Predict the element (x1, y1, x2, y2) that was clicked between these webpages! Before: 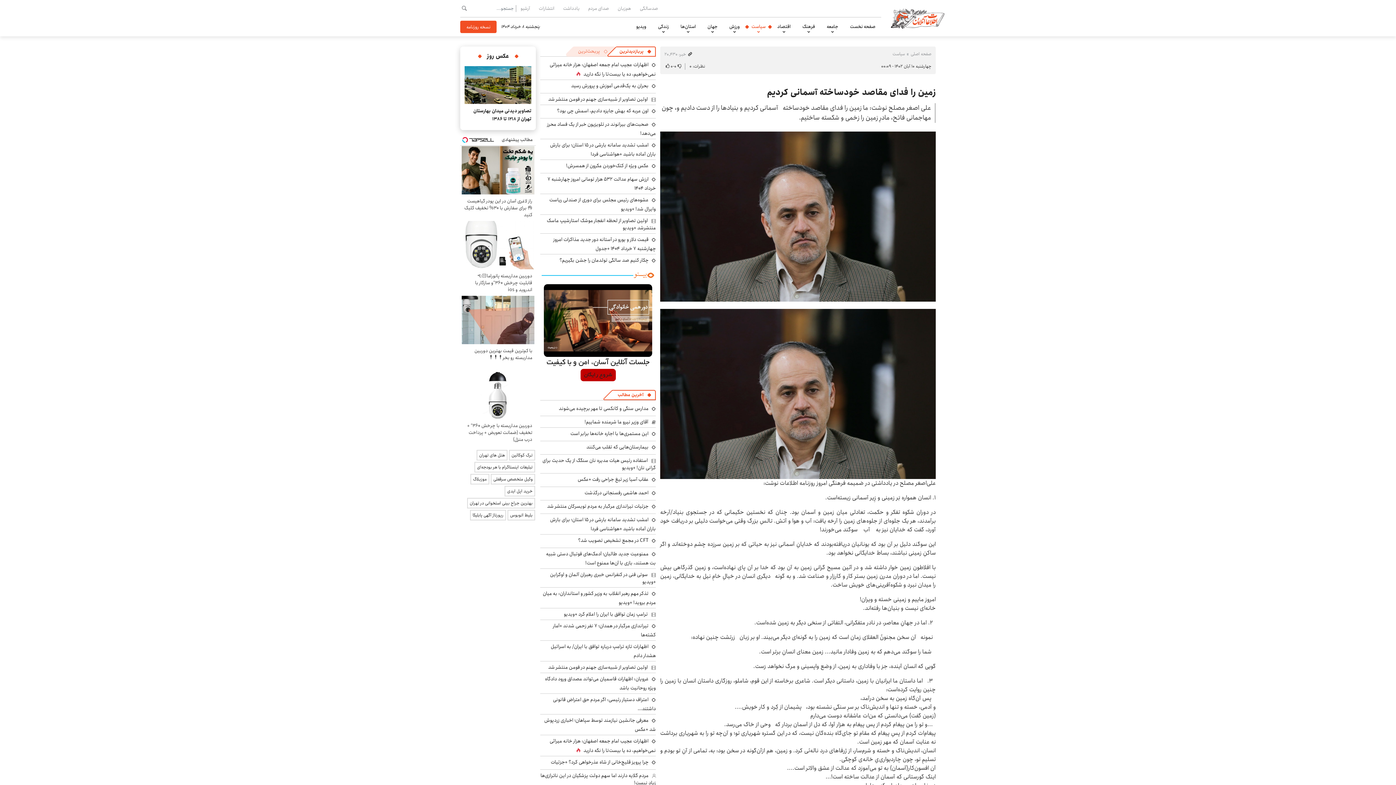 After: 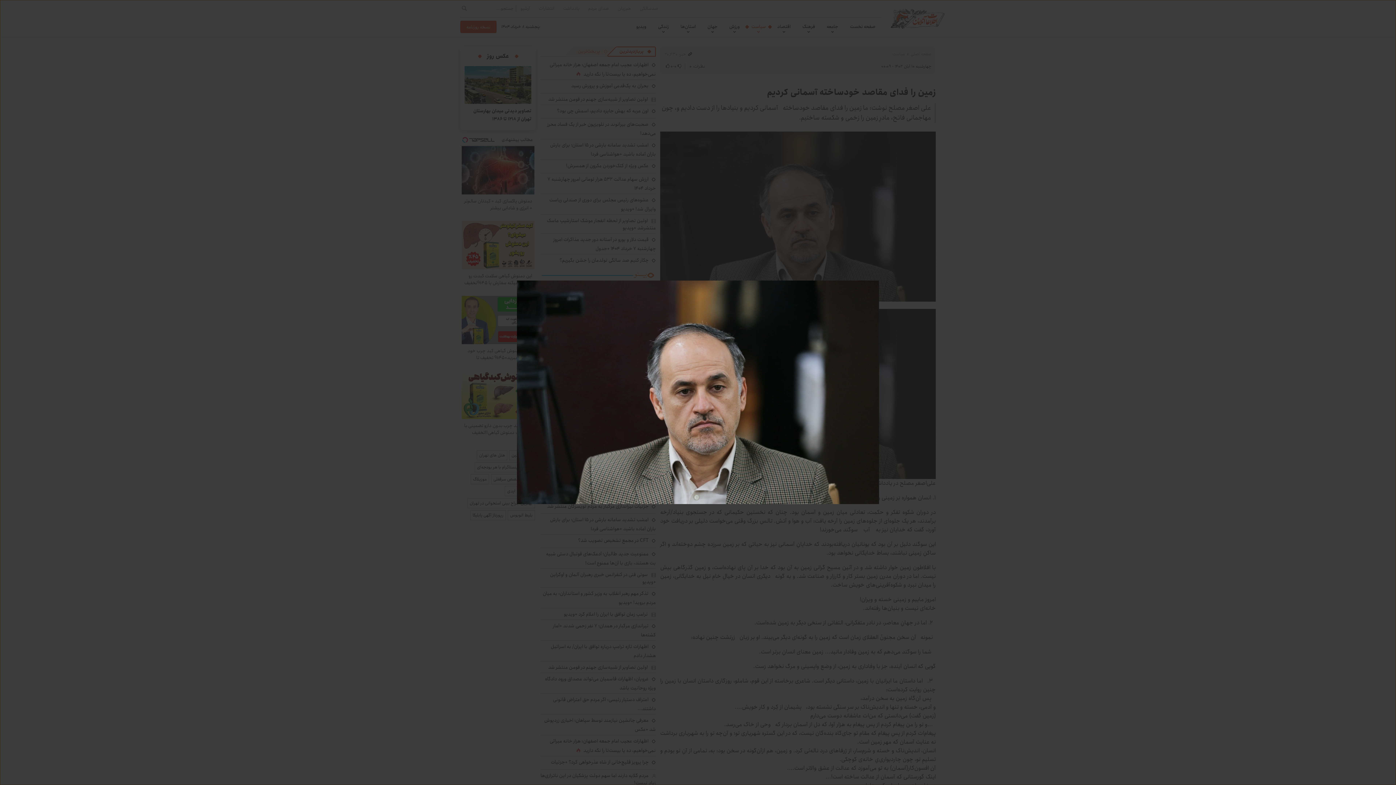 Action: bbox: (660, 131, 936, 301)